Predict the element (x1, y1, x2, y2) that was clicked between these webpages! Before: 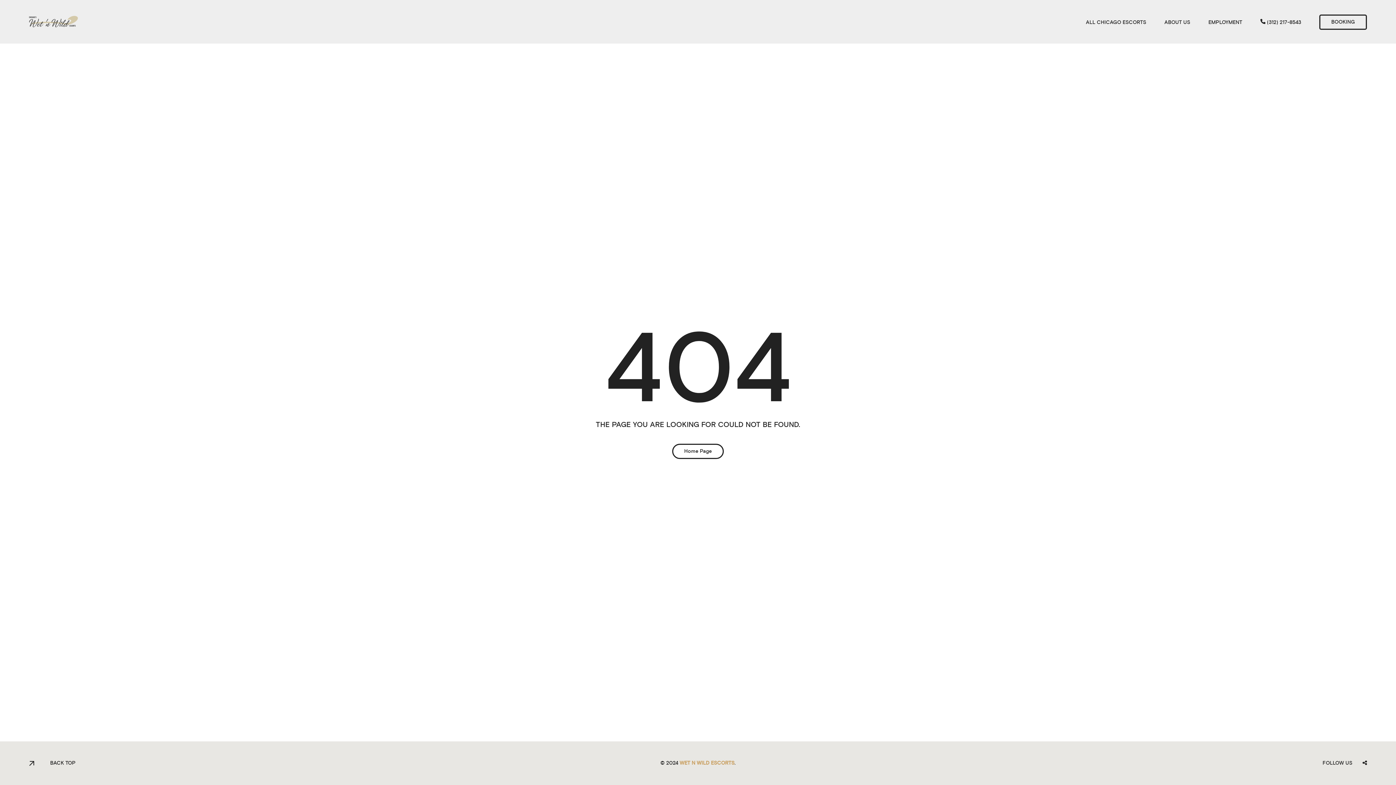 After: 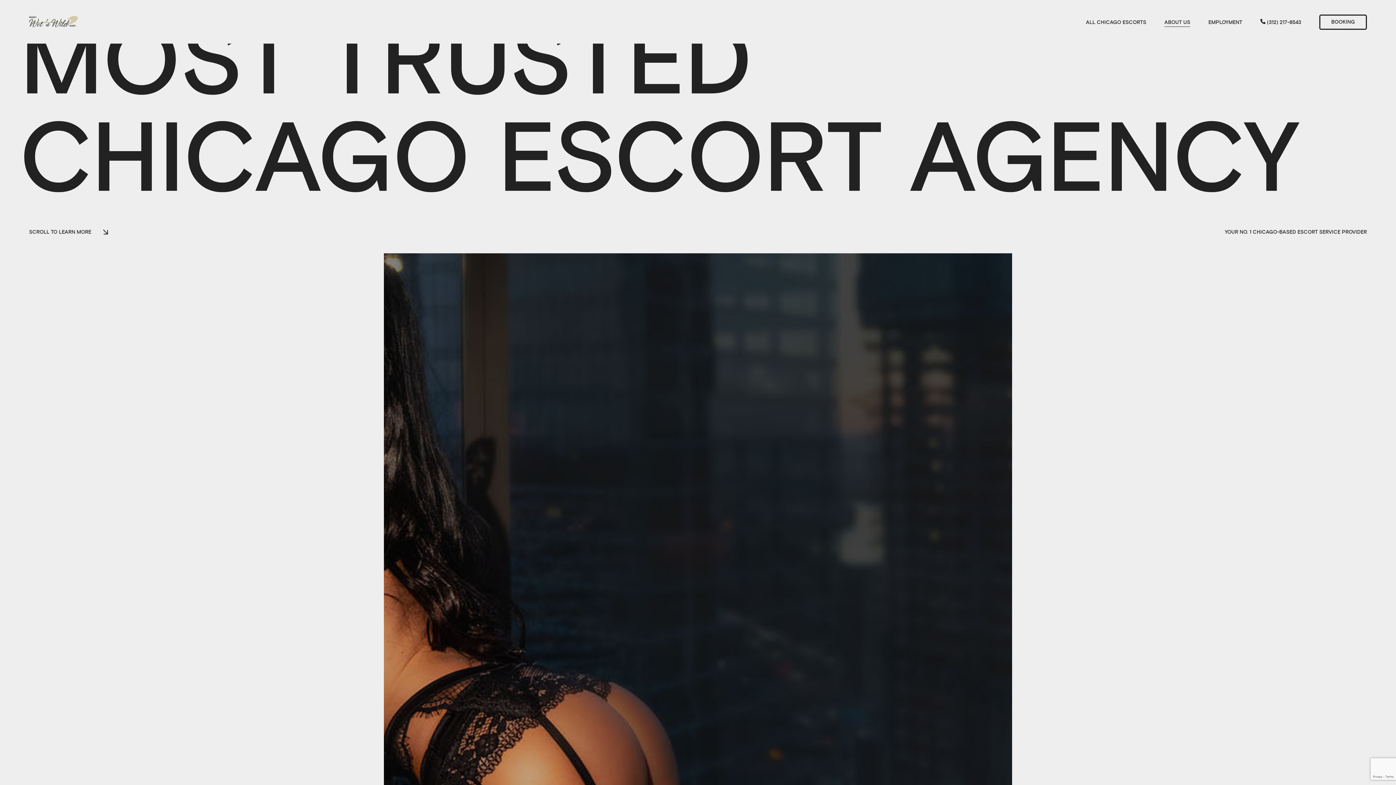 Action: label: ABOUT US bbox: (1164, 18, 1190, 26)